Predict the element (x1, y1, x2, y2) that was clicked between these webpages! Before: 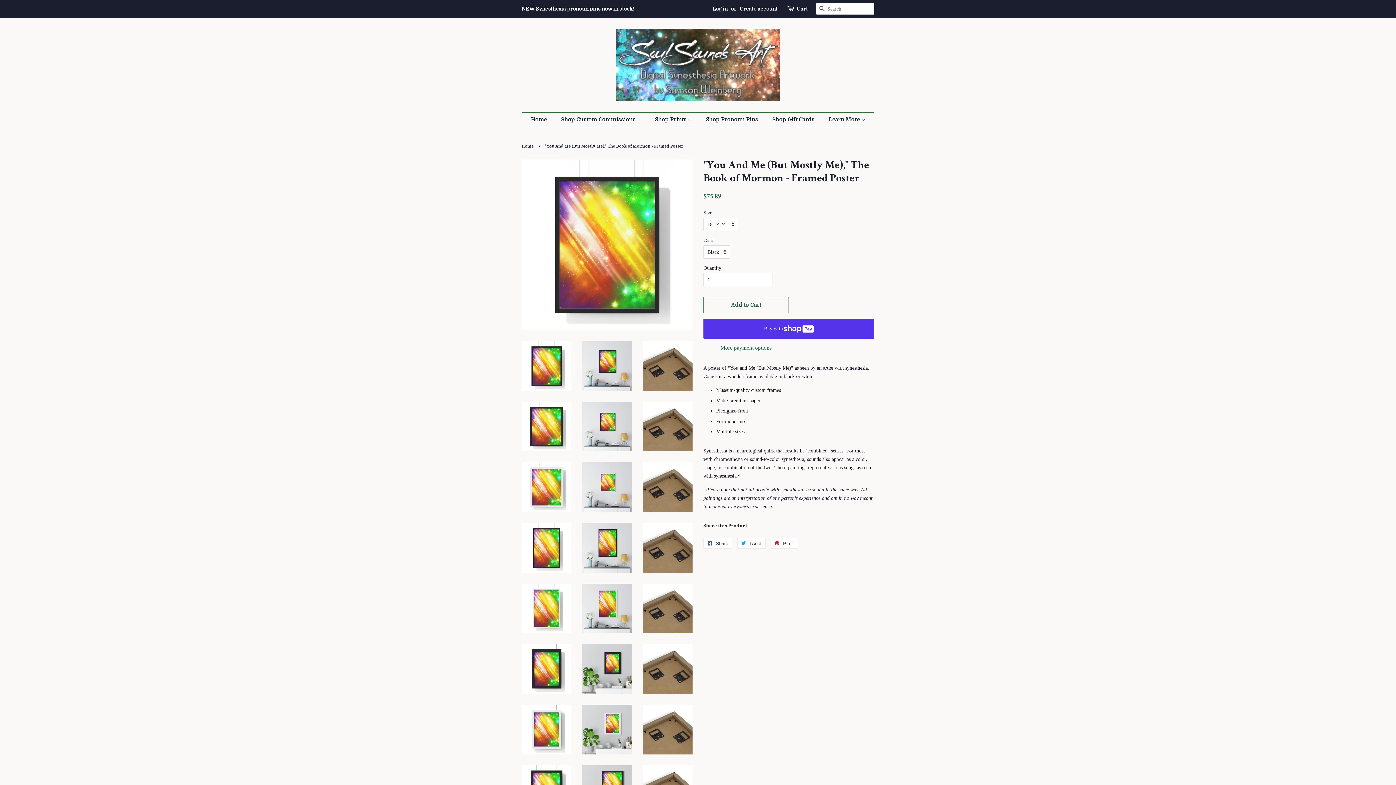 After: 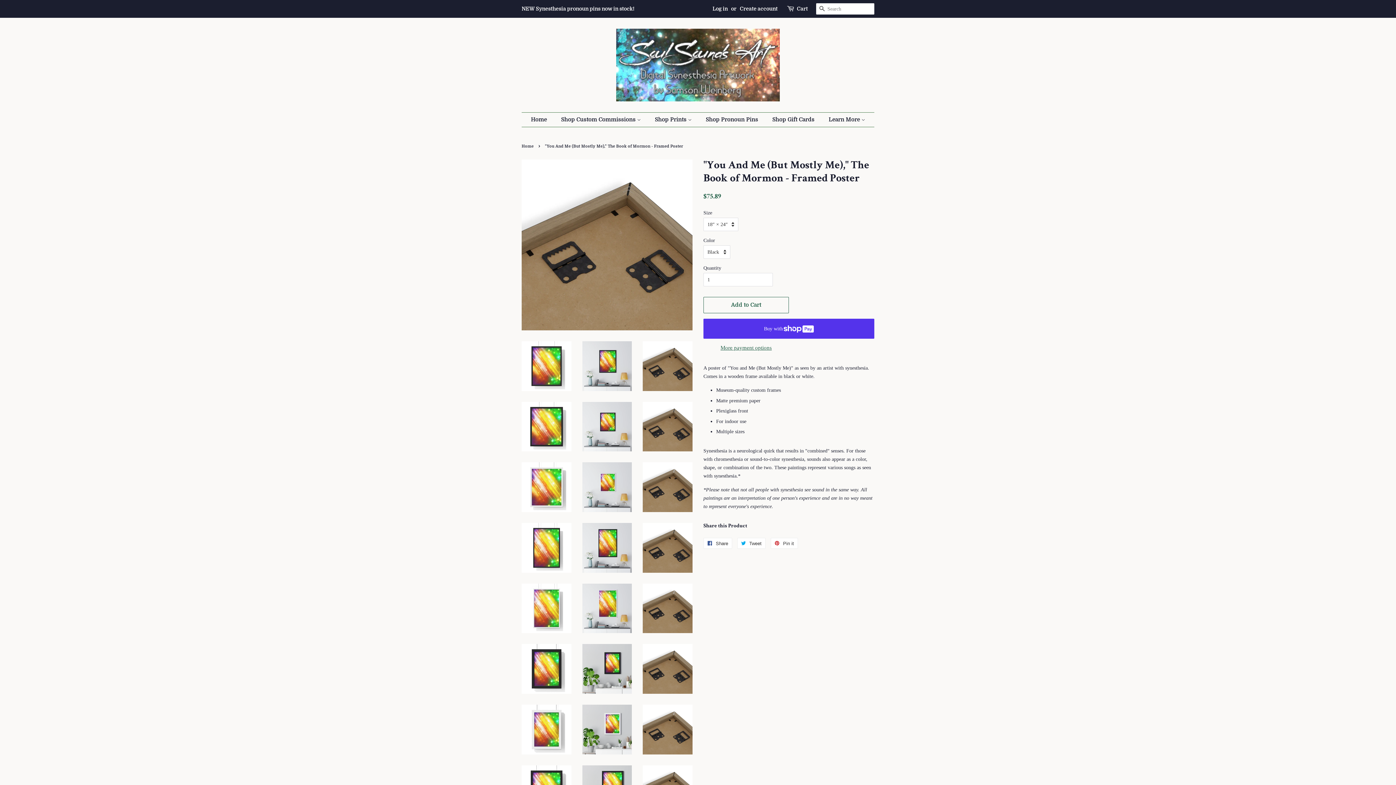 Action: bbox: (643, 523, 692, 572)